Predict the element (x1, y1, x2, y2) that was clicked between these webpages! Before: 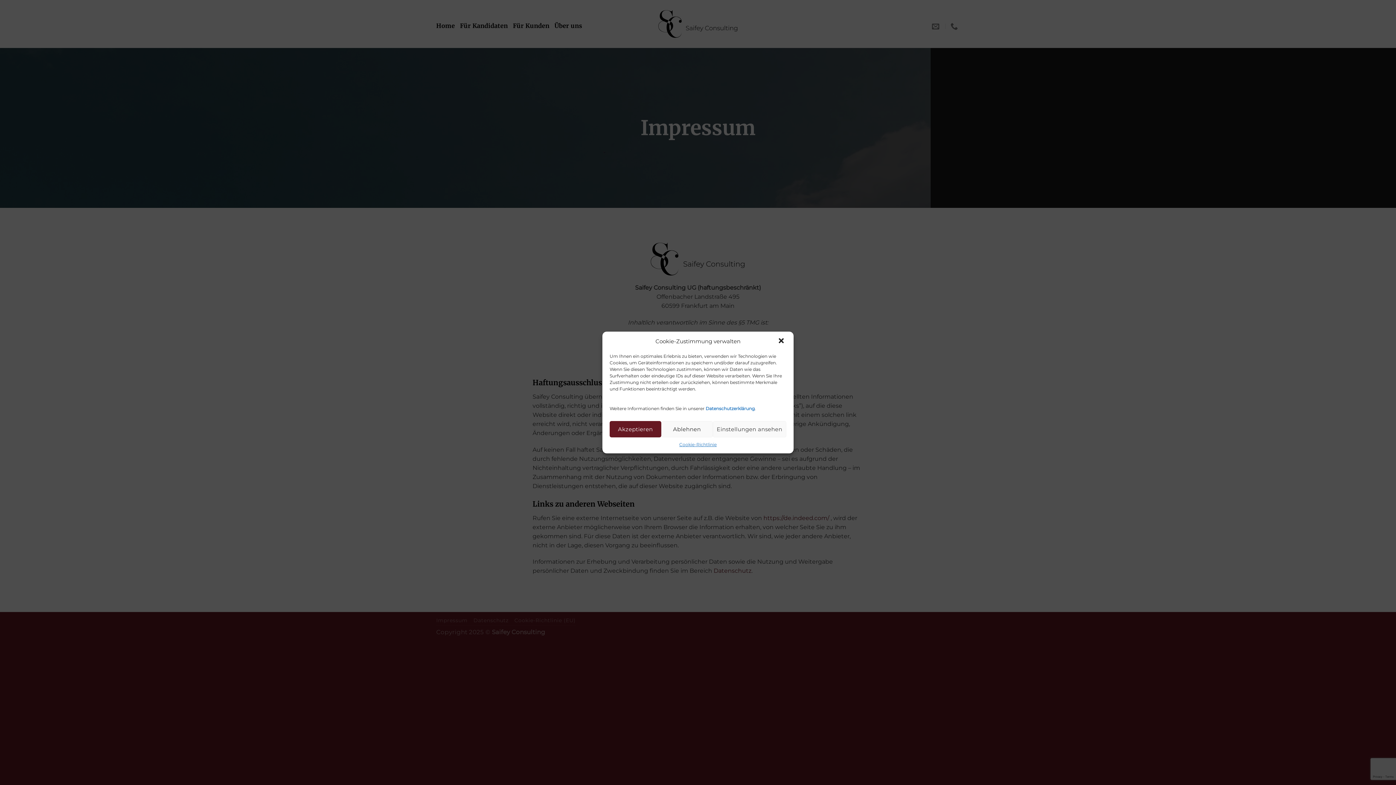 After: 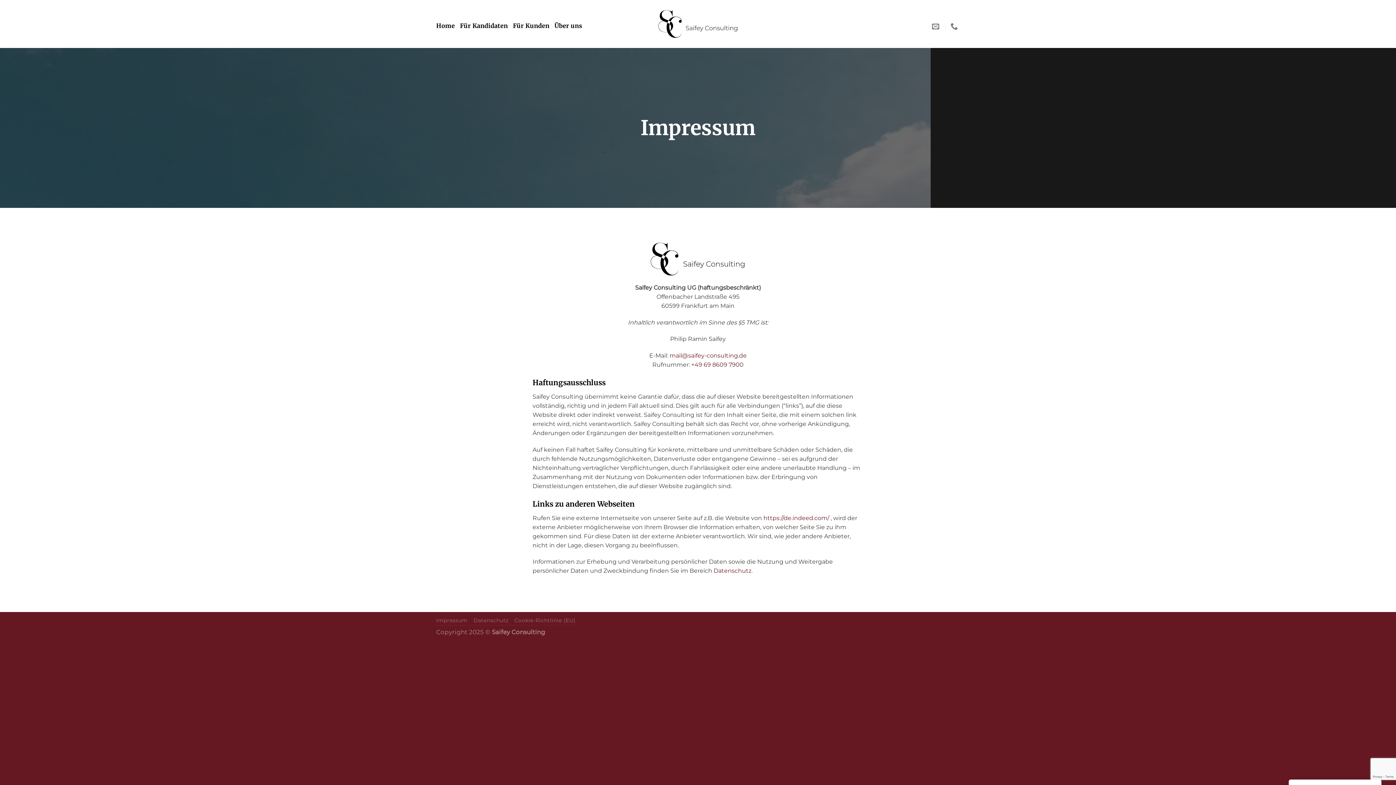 Action: label: Akzeptieren bbox: (609, 421, 661, 437)